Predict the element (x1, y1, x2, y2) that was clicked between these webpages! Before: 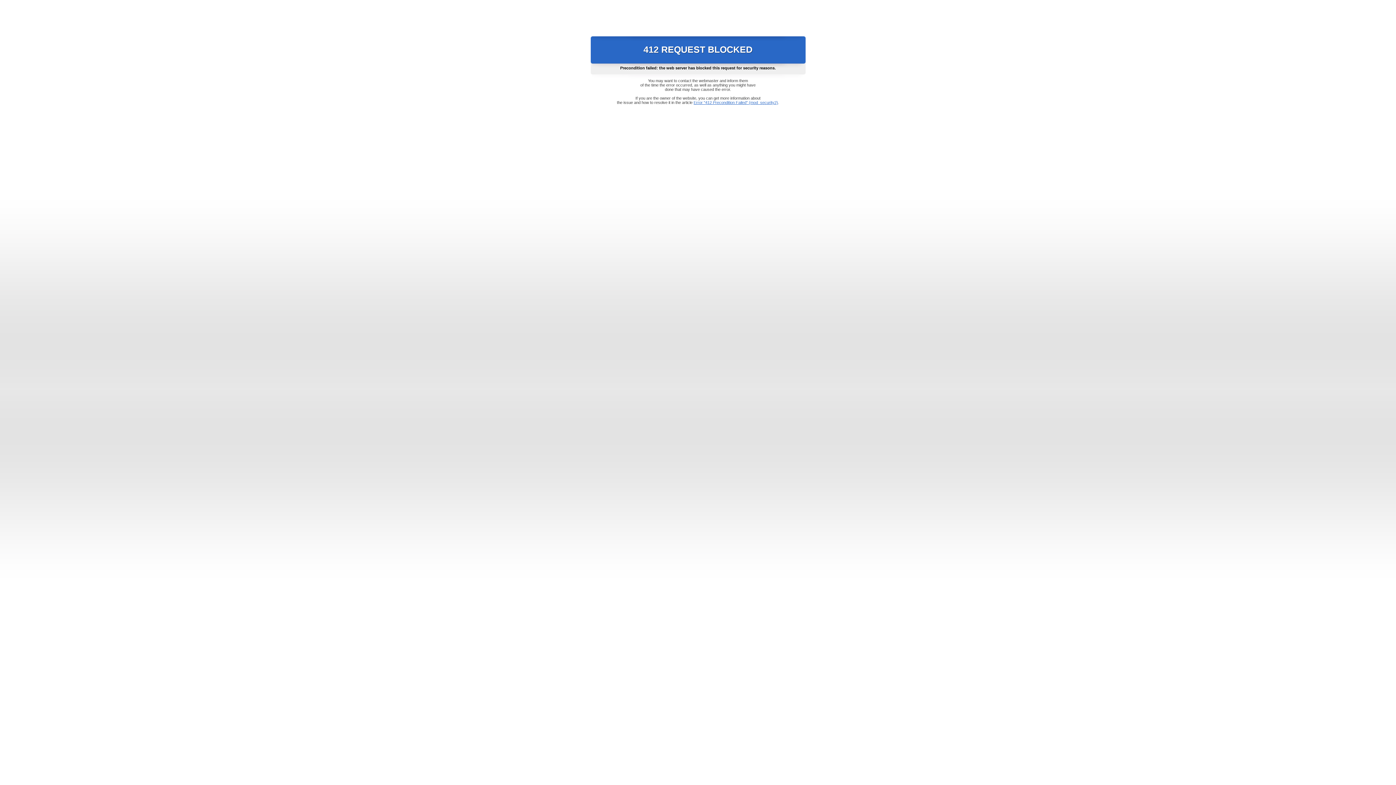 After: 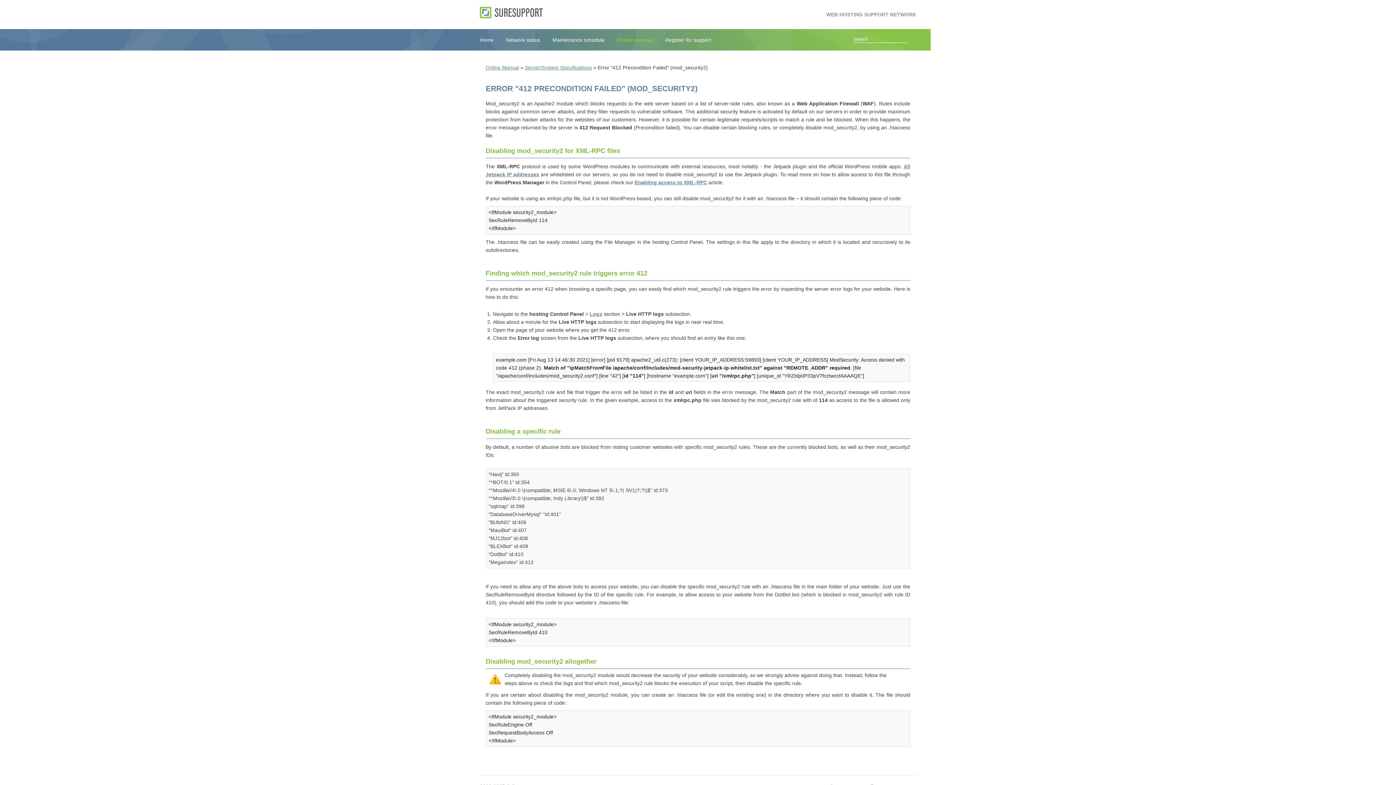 Action: bbox: (693, 100, 778, 104) label: Error "412 Precondition Failed" (mod_security2)